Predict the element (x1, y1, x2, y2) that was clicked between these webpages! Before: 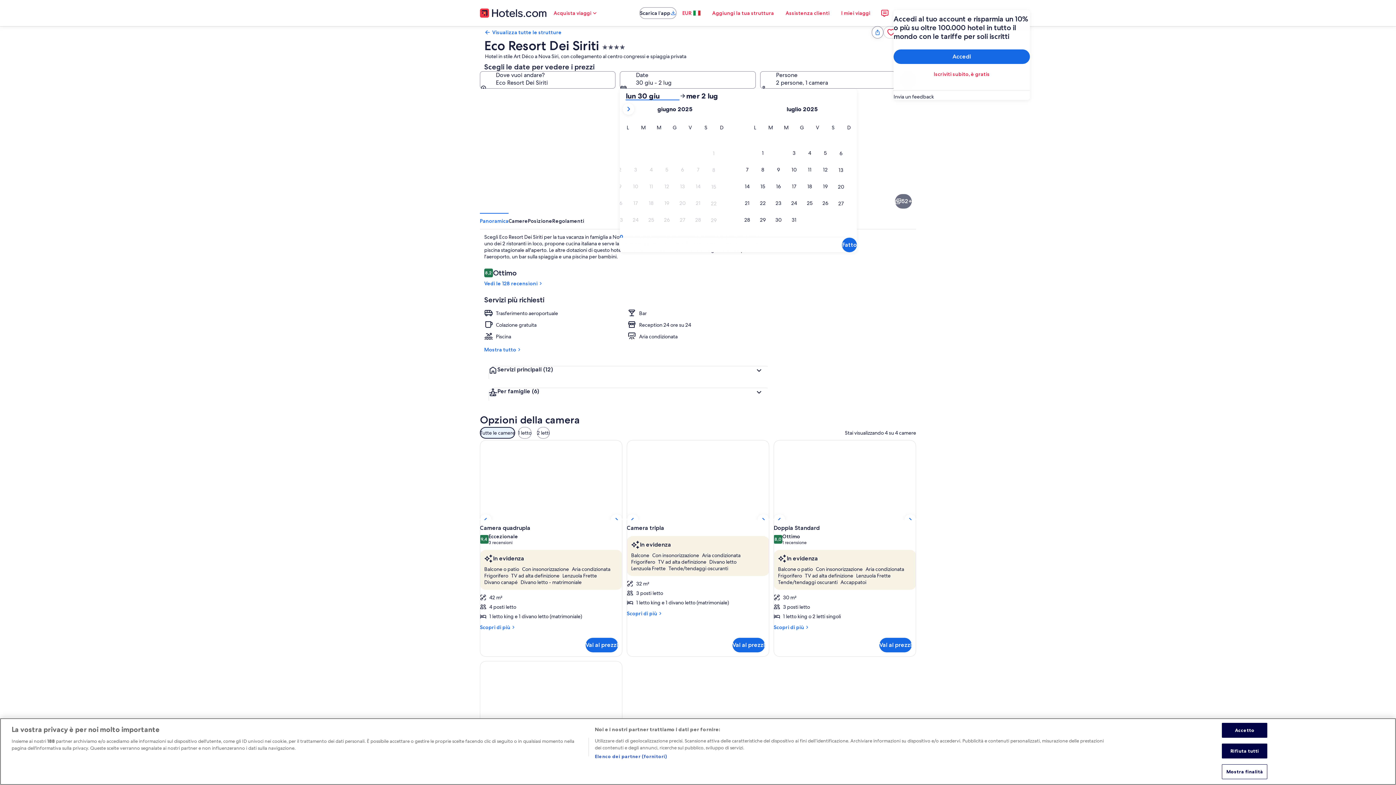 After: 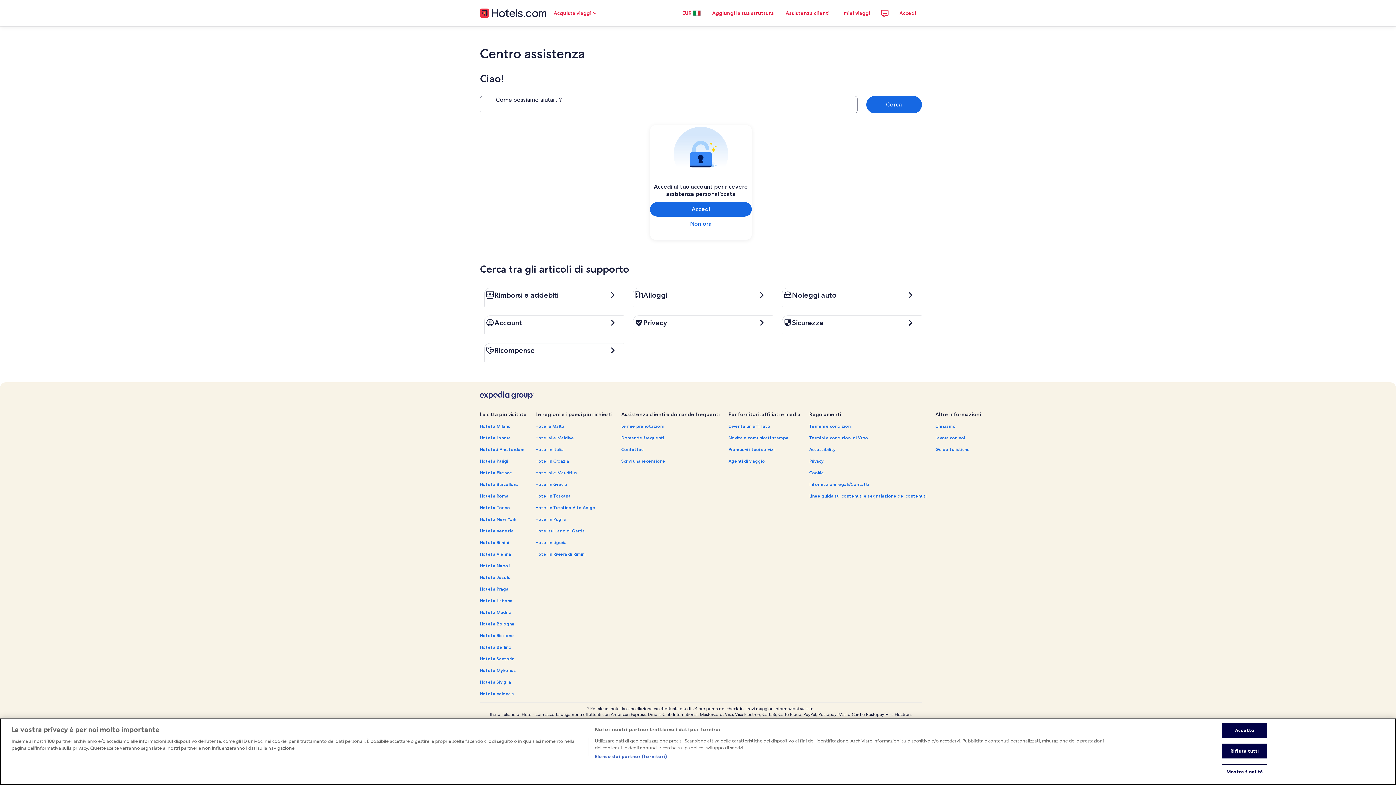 Action: bbox: (780, 5, 835, 20) label: Assistenza clienti